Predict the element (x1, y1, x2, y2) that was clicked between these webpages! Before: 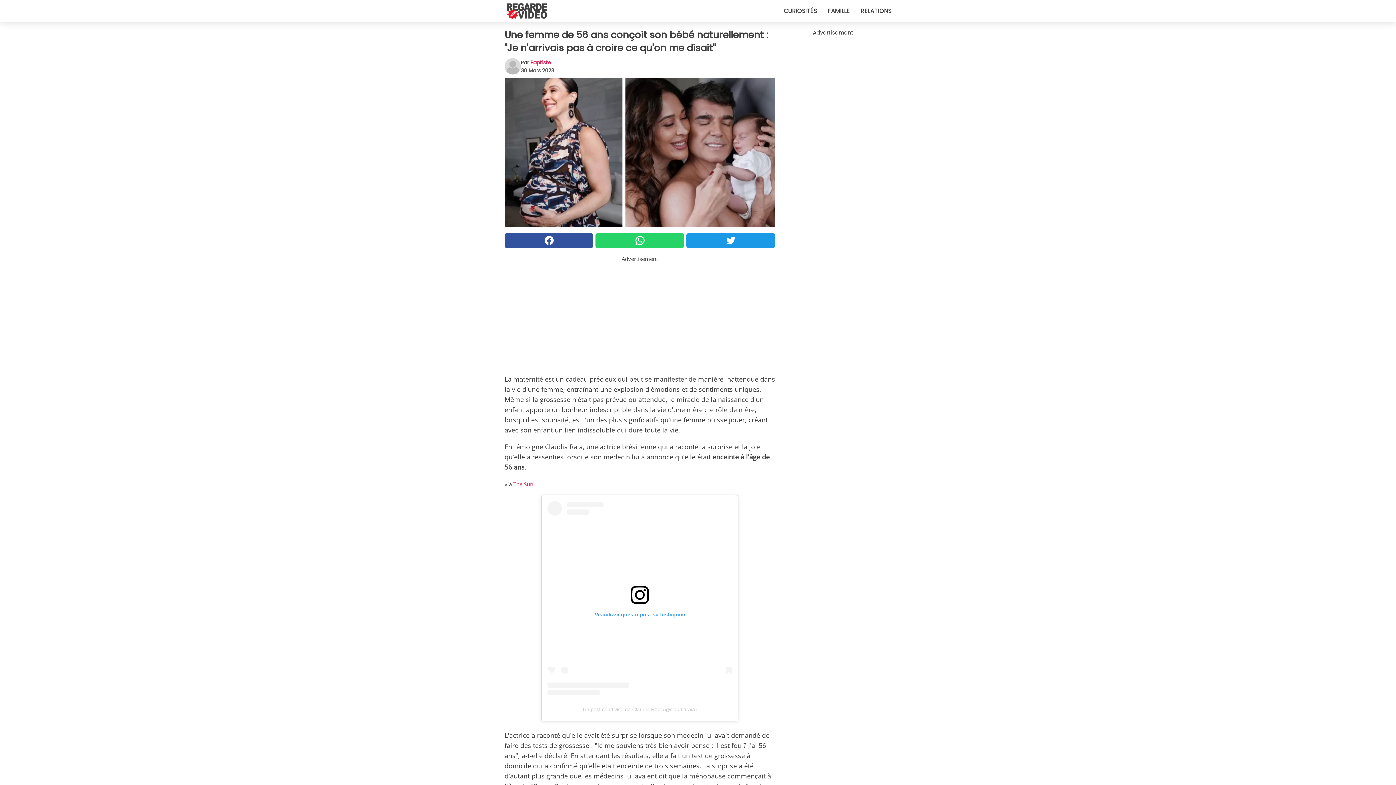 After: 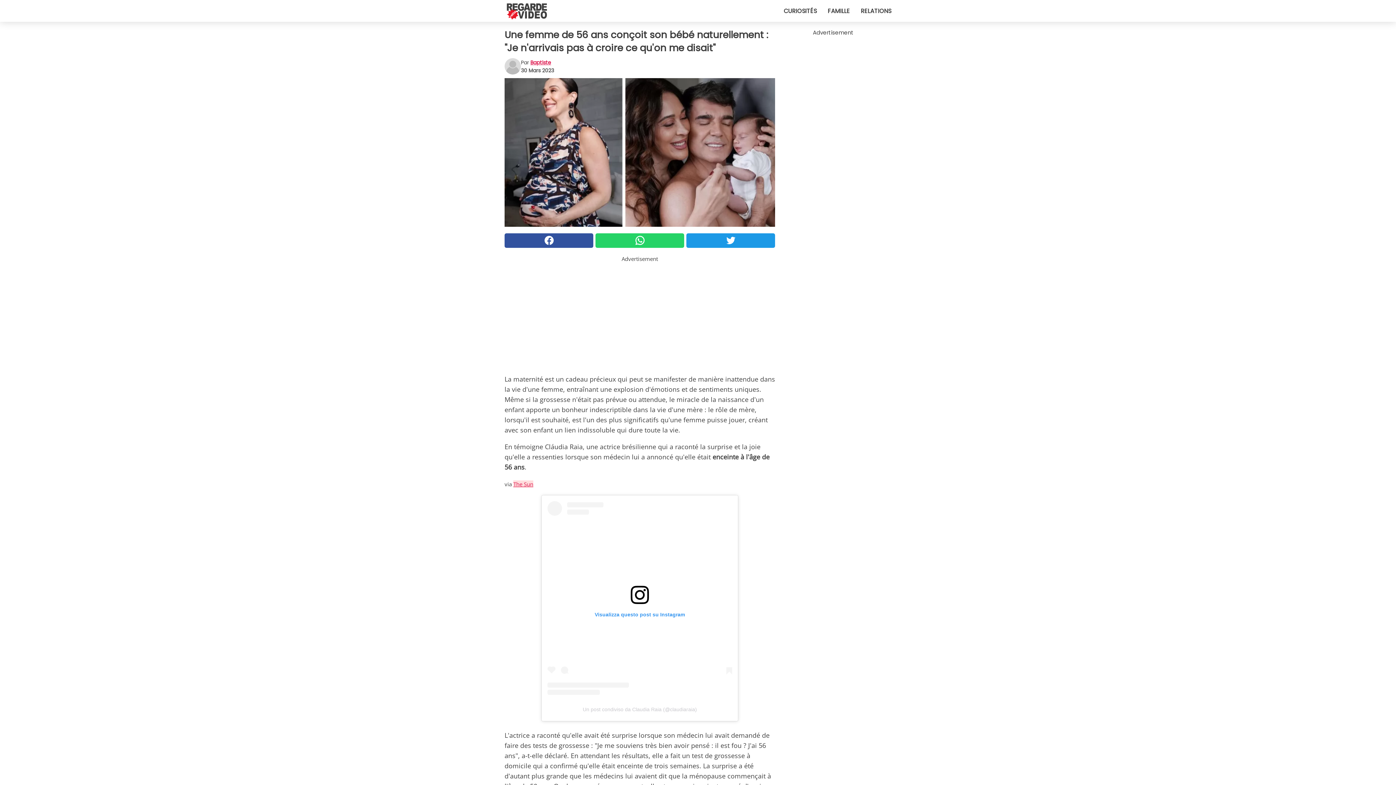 Action: bbox: (513, 480, 533, 487) label: The Sun